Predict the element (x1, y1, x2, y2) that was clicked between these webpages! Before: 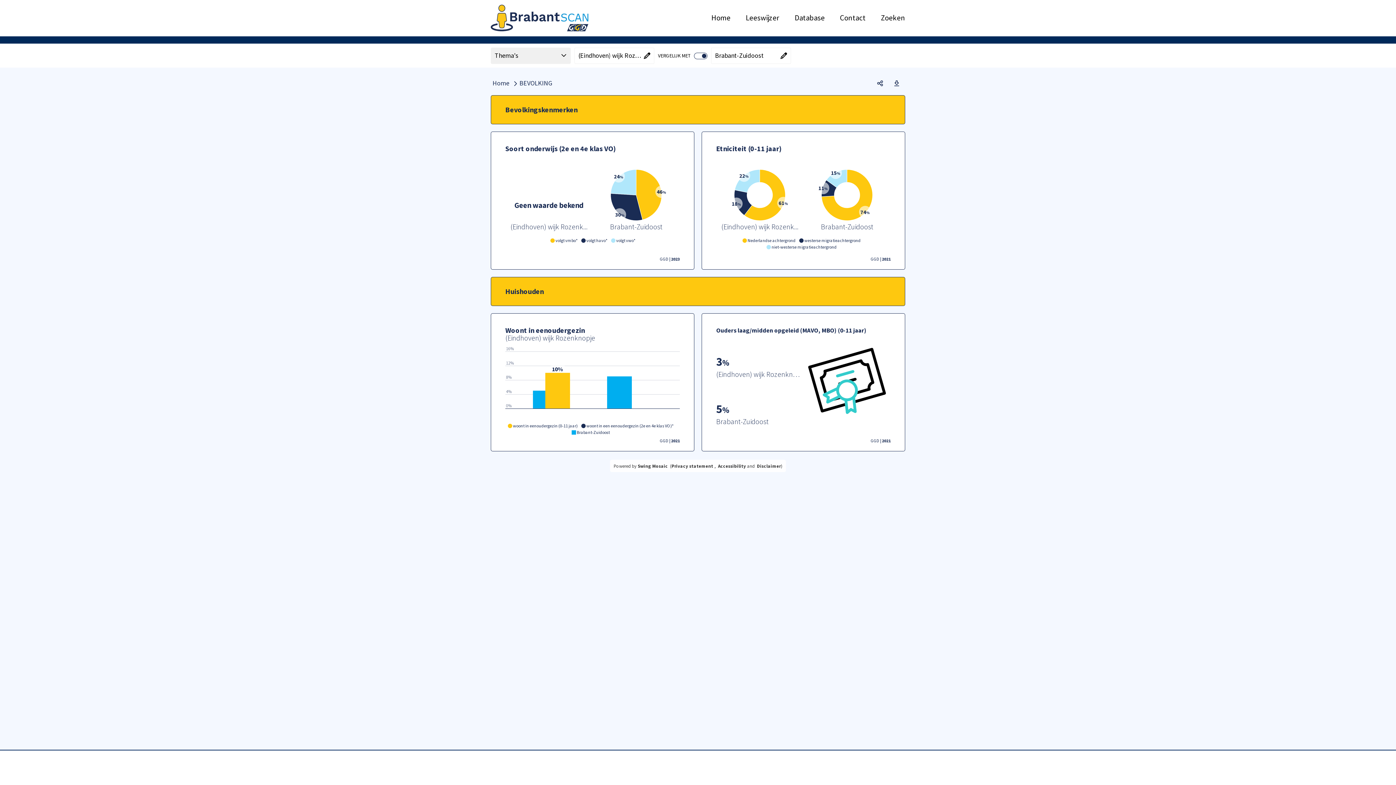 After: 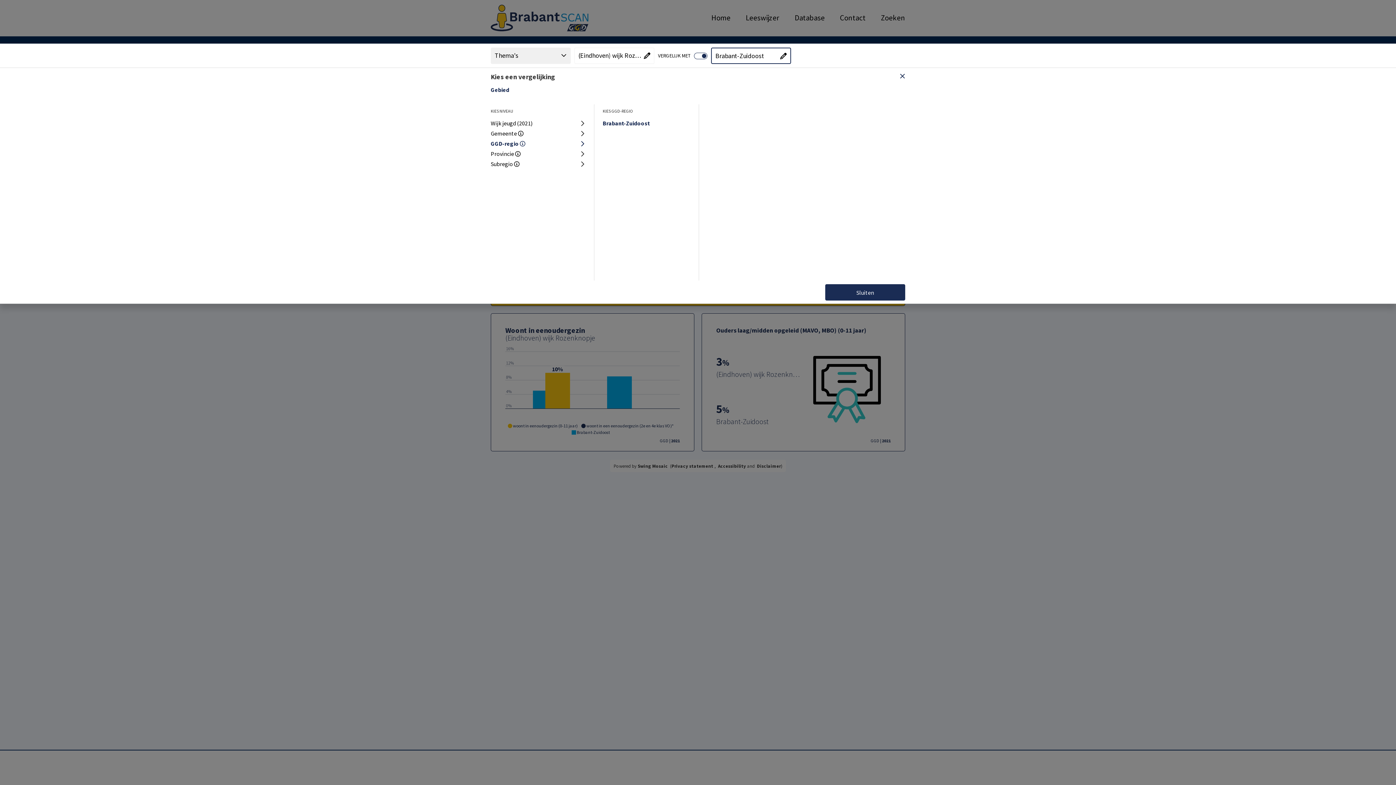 Action: label: "Kies een vergelijking"
"Huidige vergelijking":
Brabant-Zuidoost bbox: (711, 47, 791, 64)